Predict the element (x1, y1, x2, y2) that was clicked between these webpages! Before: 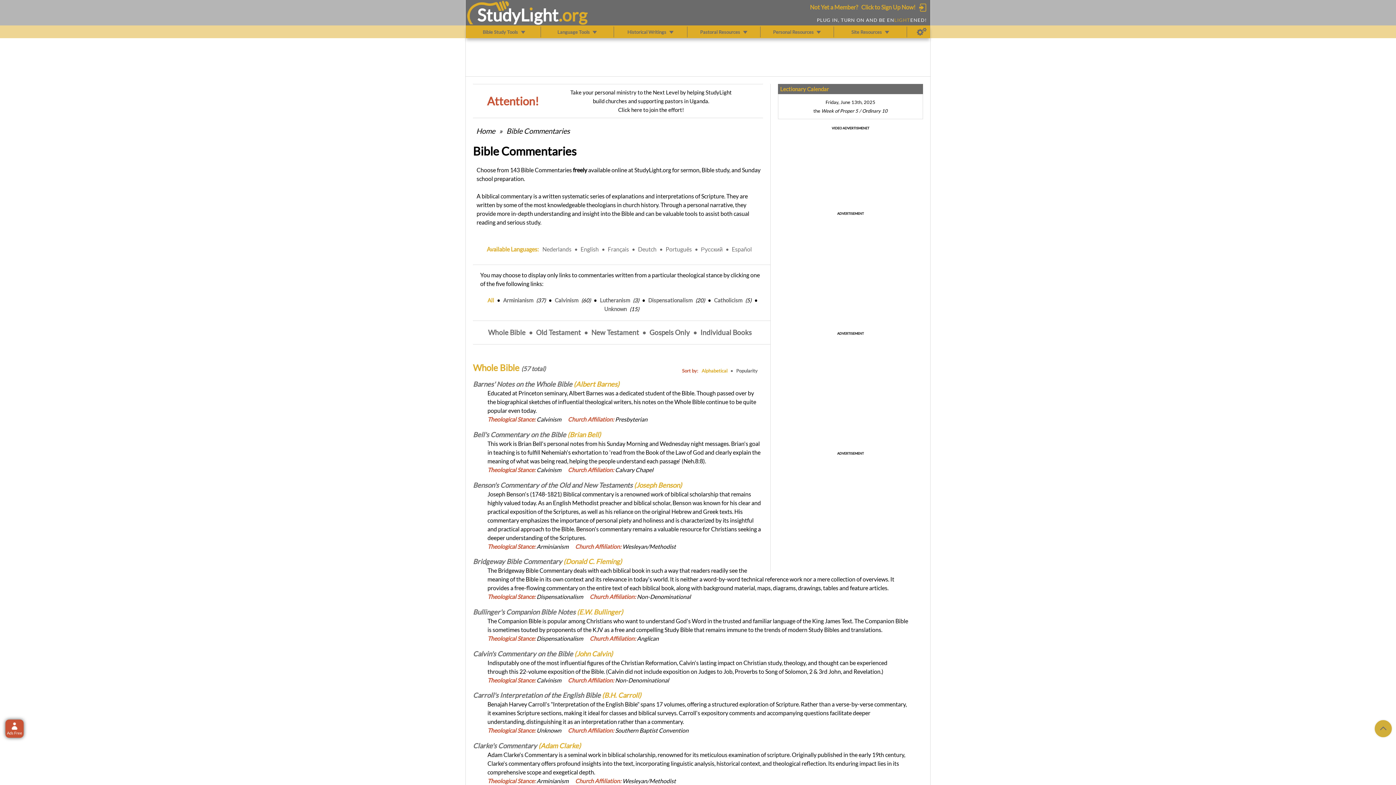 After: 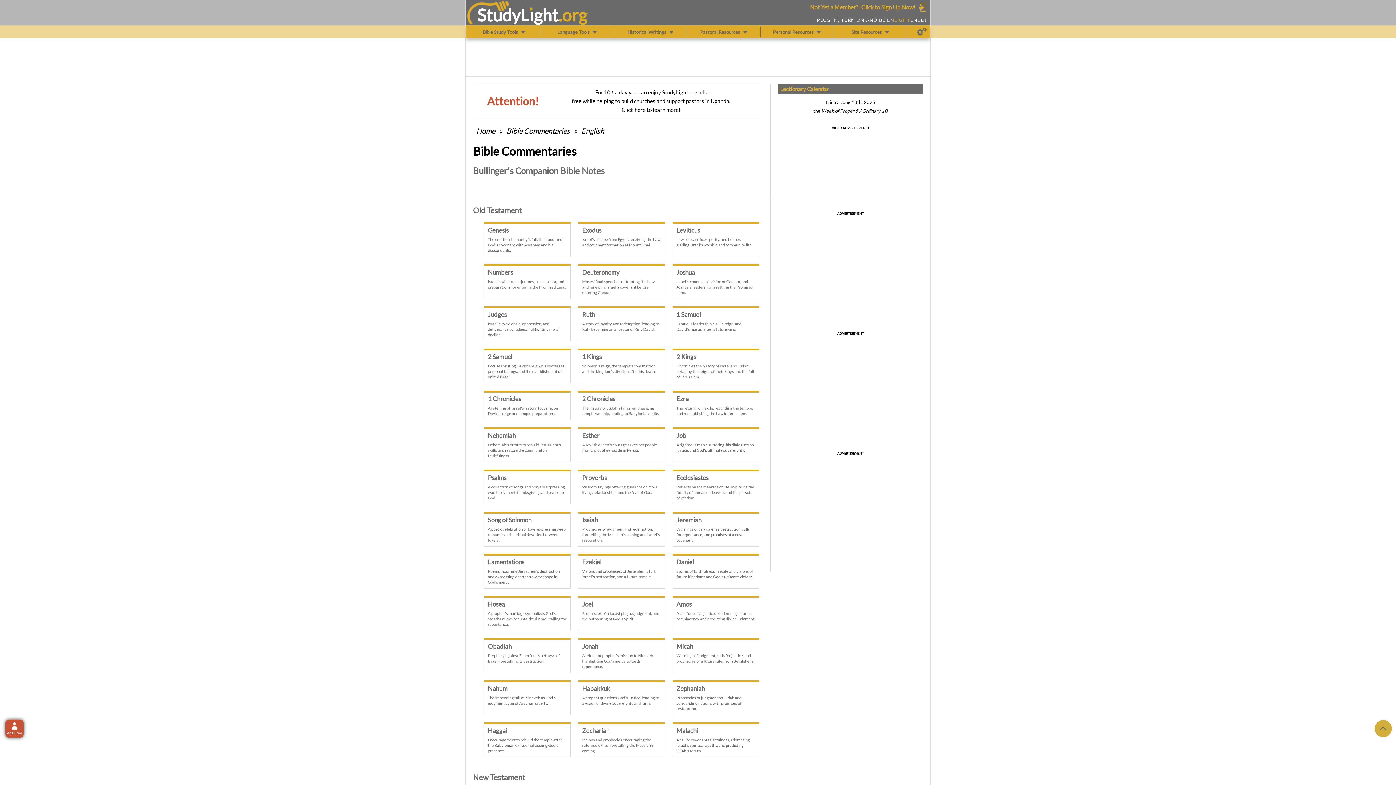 Action: bbox: (473, 608, 575, 616) label: Bullinger's Companion Bible Notes